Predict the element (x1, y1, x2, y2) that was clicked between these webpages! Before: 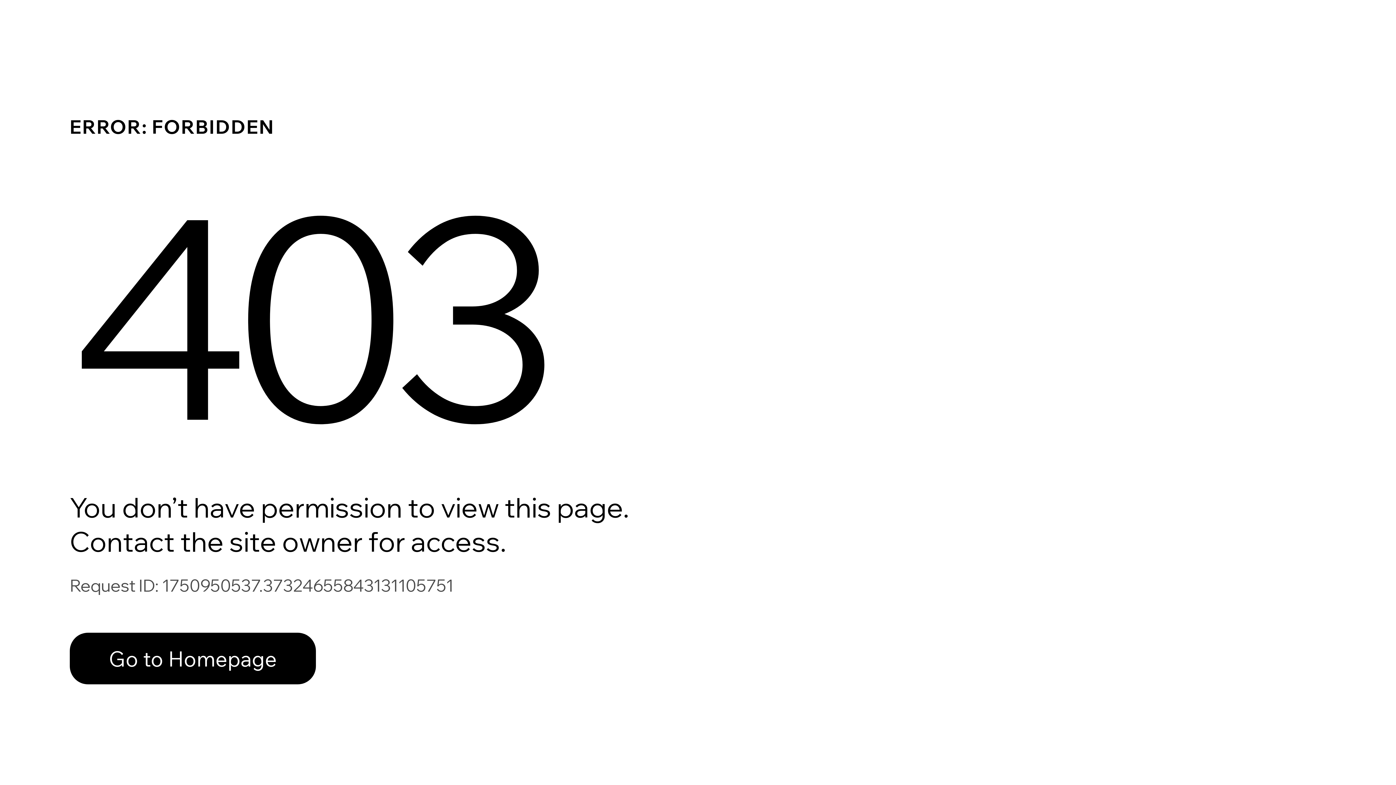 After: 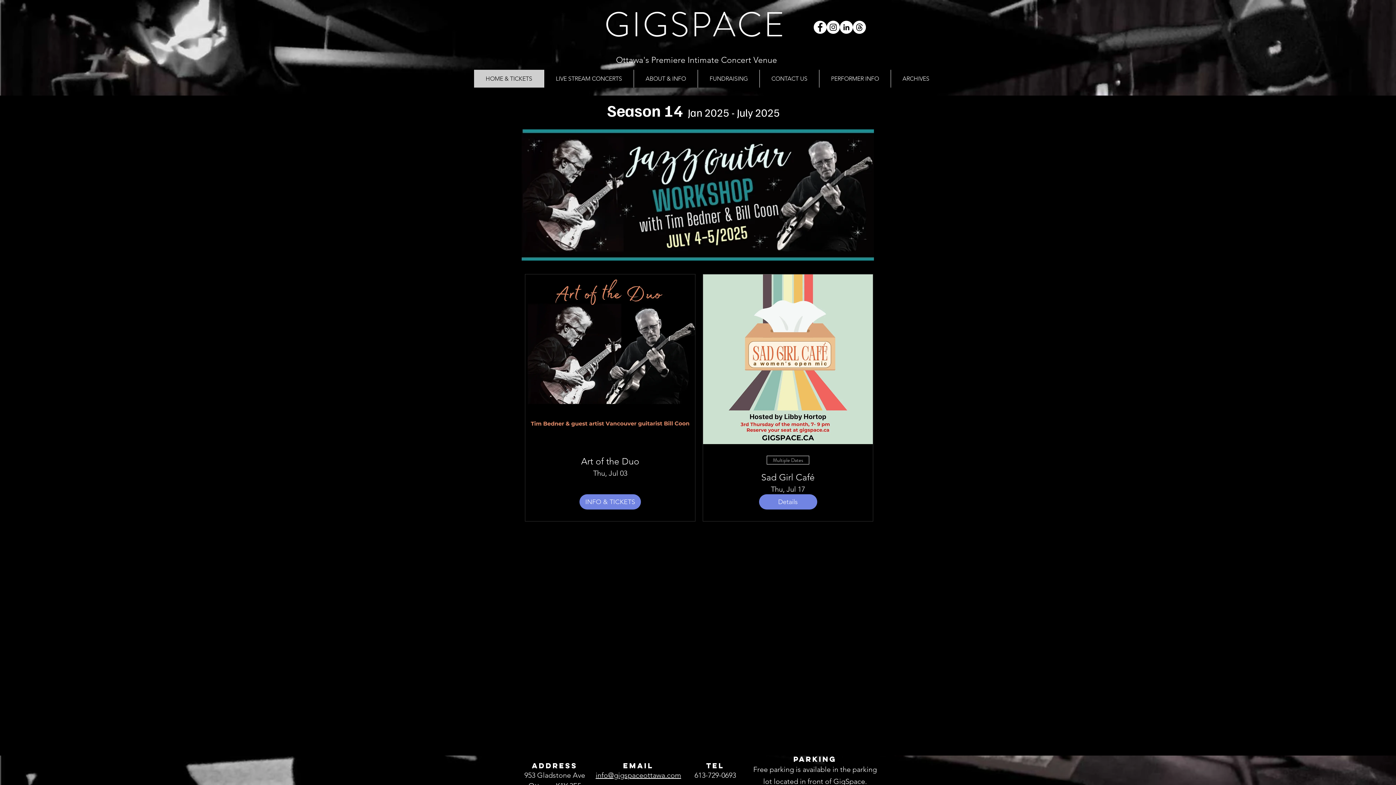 Action: label: Go to Homepage bbox: (69, 617, 768, 694)